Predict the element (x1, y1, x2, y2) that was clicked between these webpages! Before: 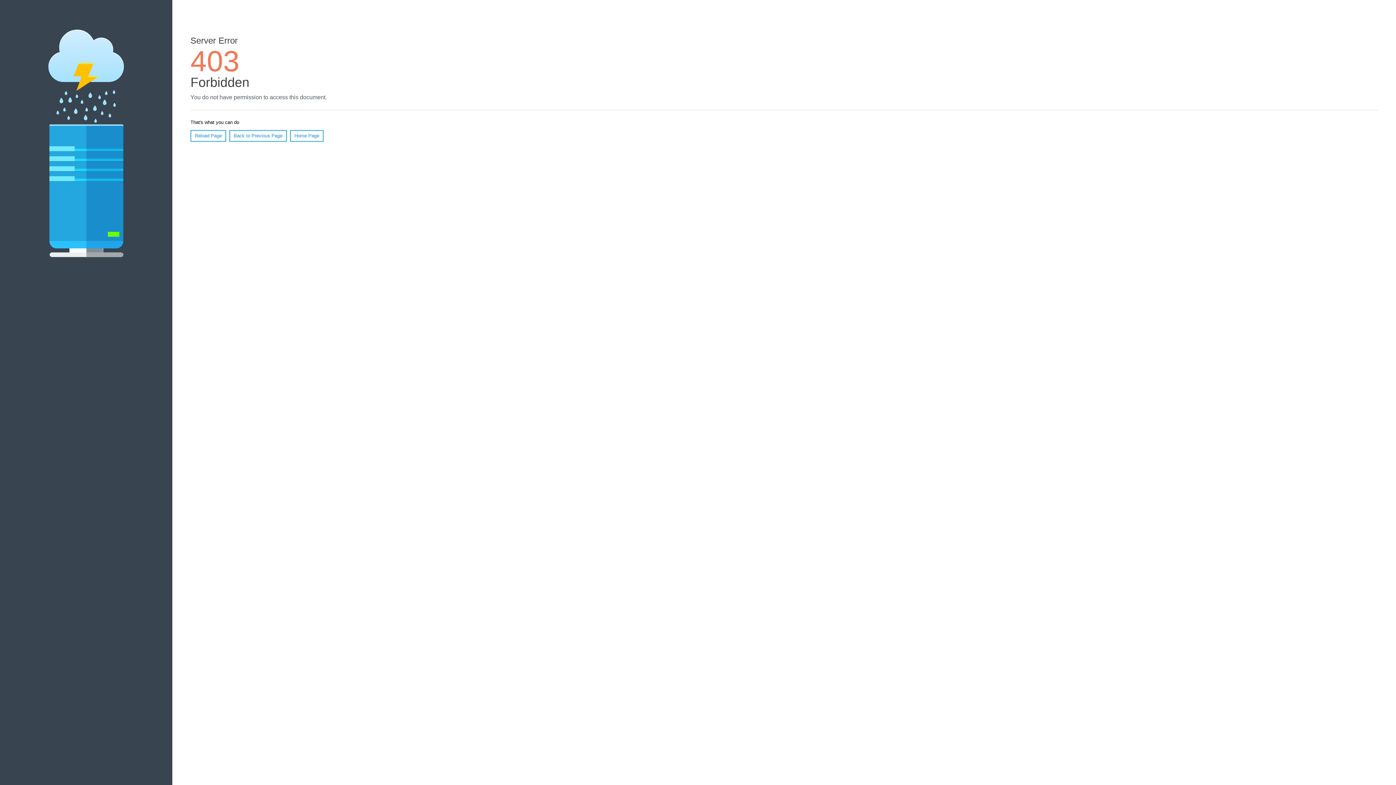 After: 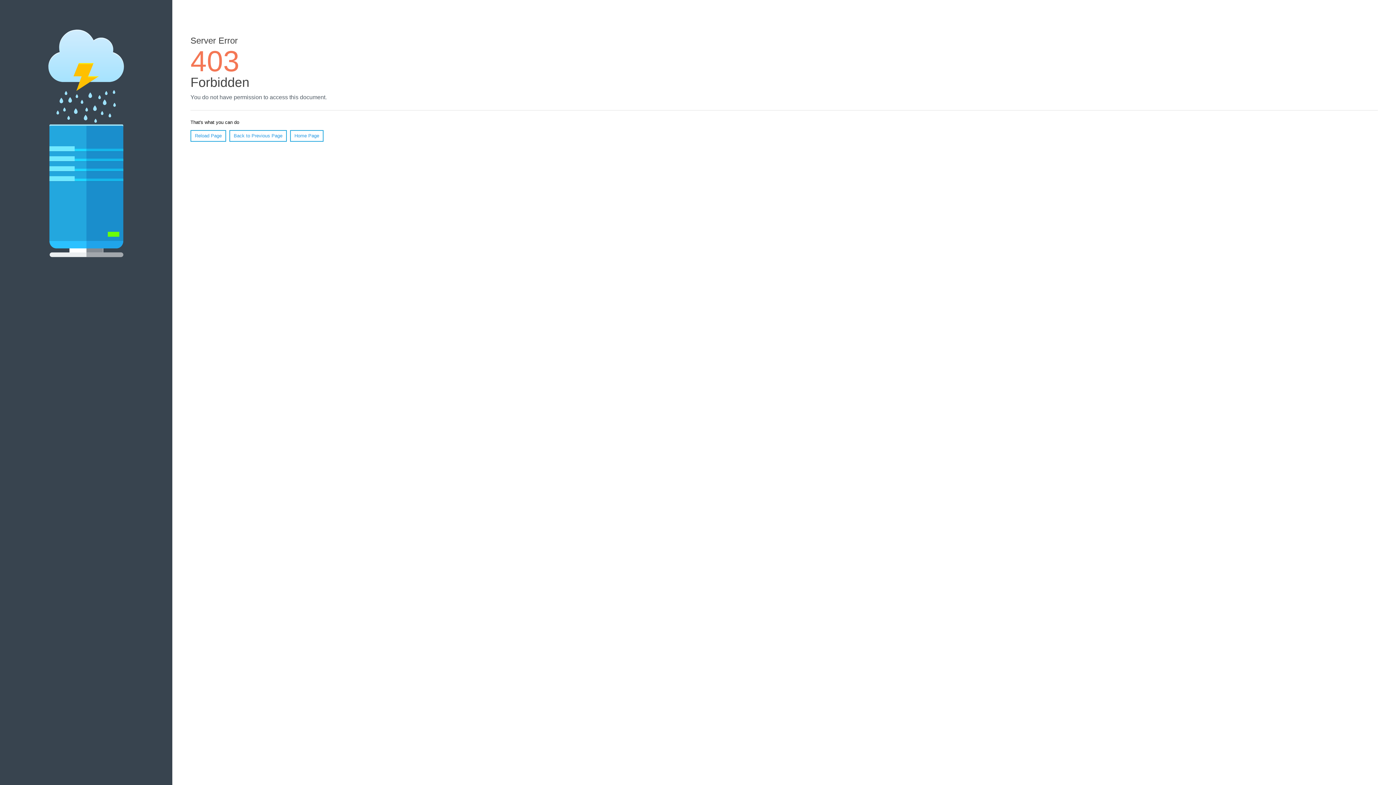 Action: bbox: (290, 130, 323, 141) label: Home Page